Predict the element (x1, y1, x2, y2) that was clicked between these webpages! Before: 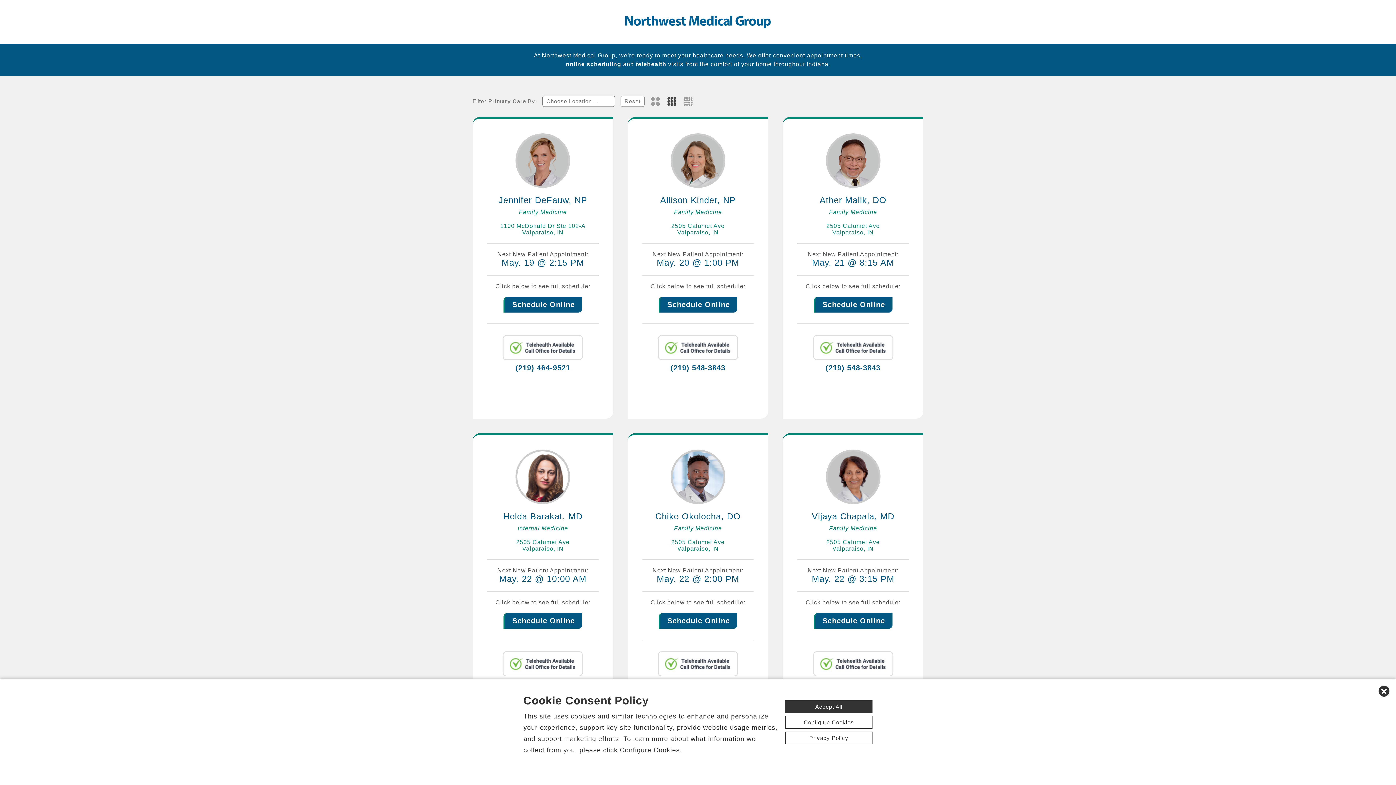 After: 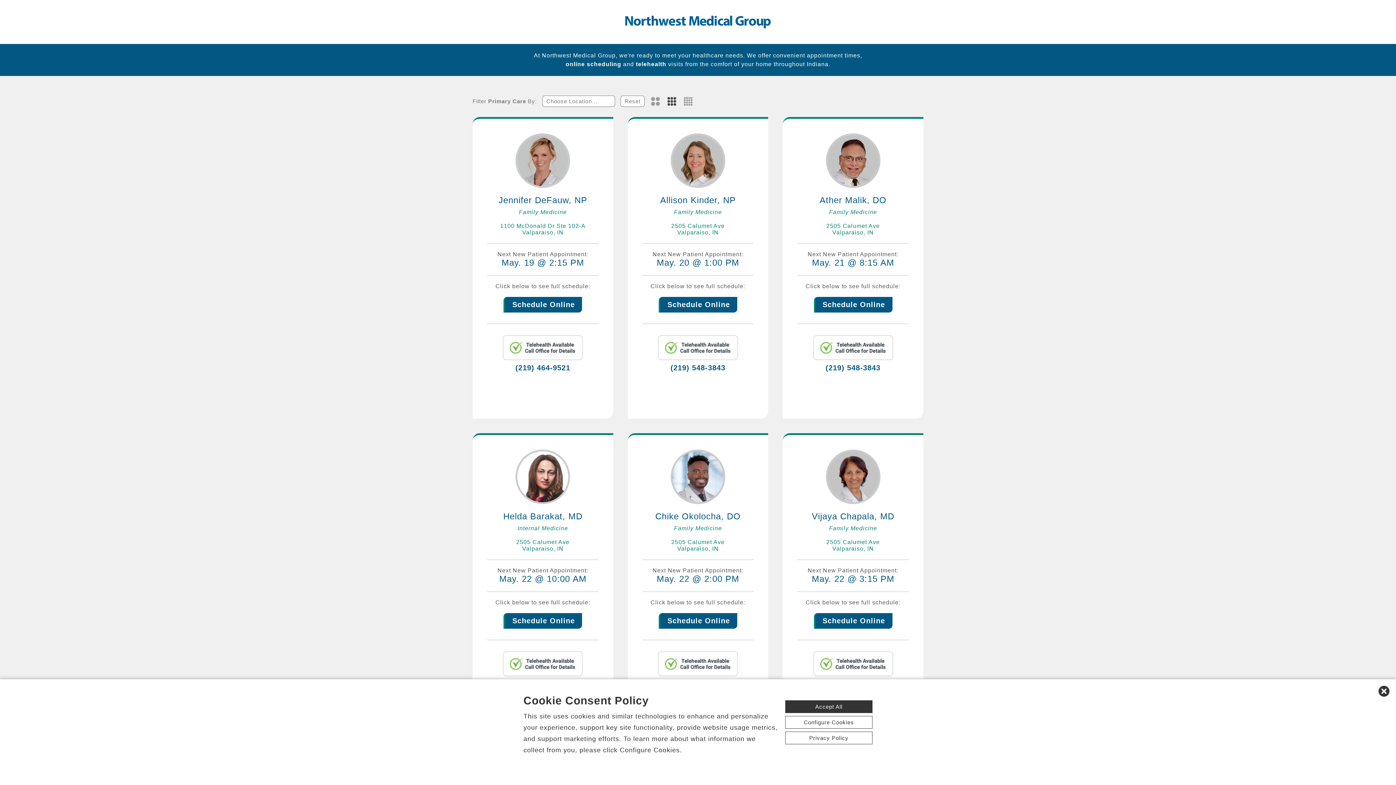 Action: label: (219) 548-3843 bbox: (825, 360, 880, 372)